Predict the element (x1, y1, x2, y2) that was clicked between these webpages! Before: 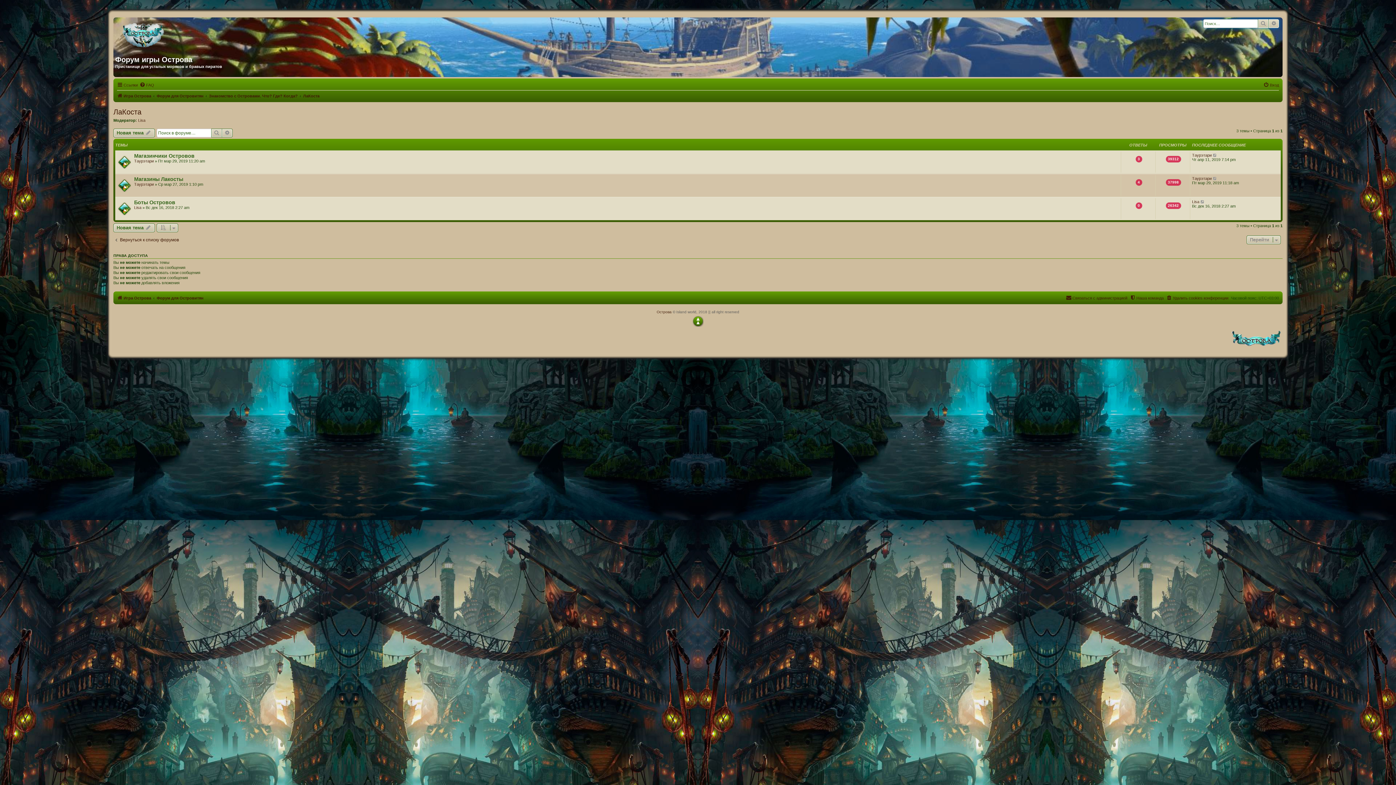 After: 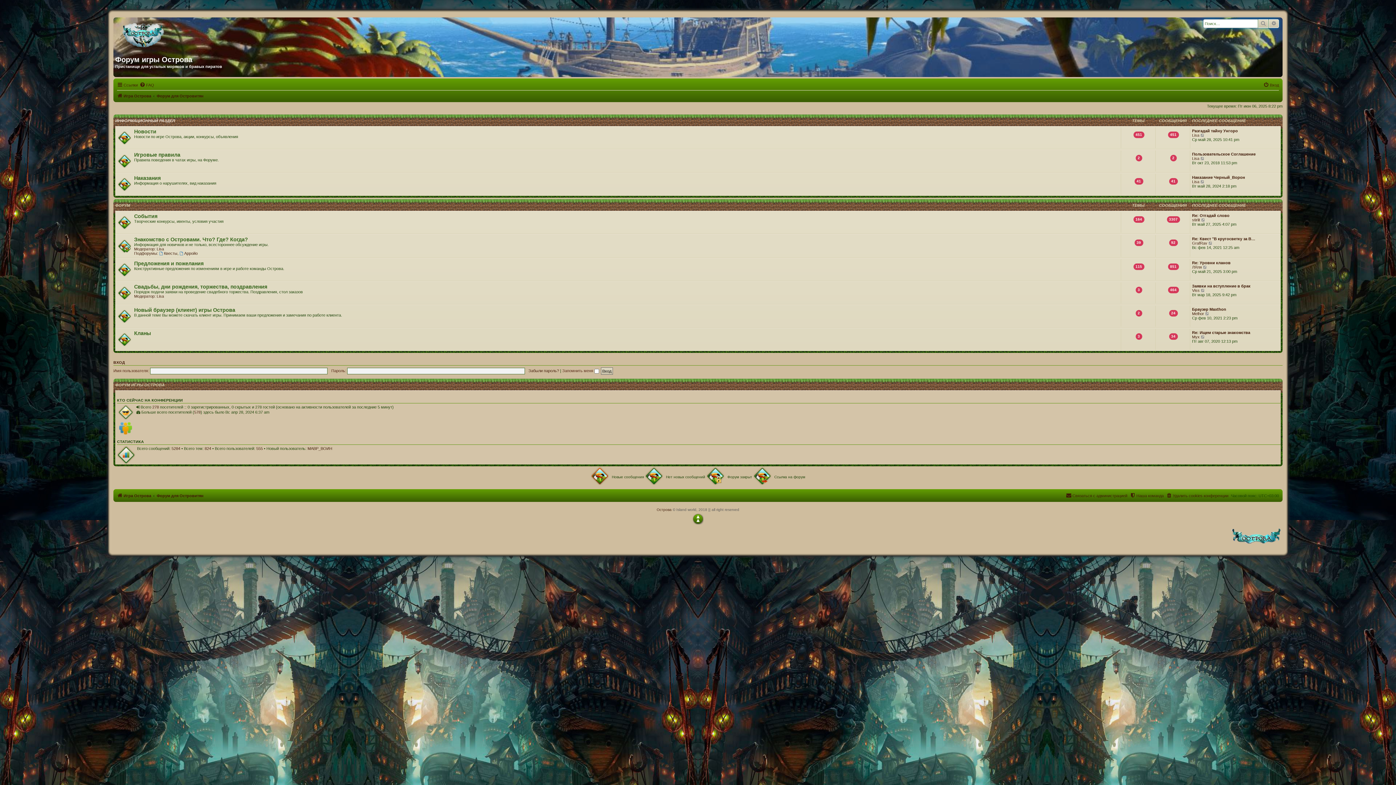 Action: bbox: (156, 293, 203, 302) label: Форум для Островитян